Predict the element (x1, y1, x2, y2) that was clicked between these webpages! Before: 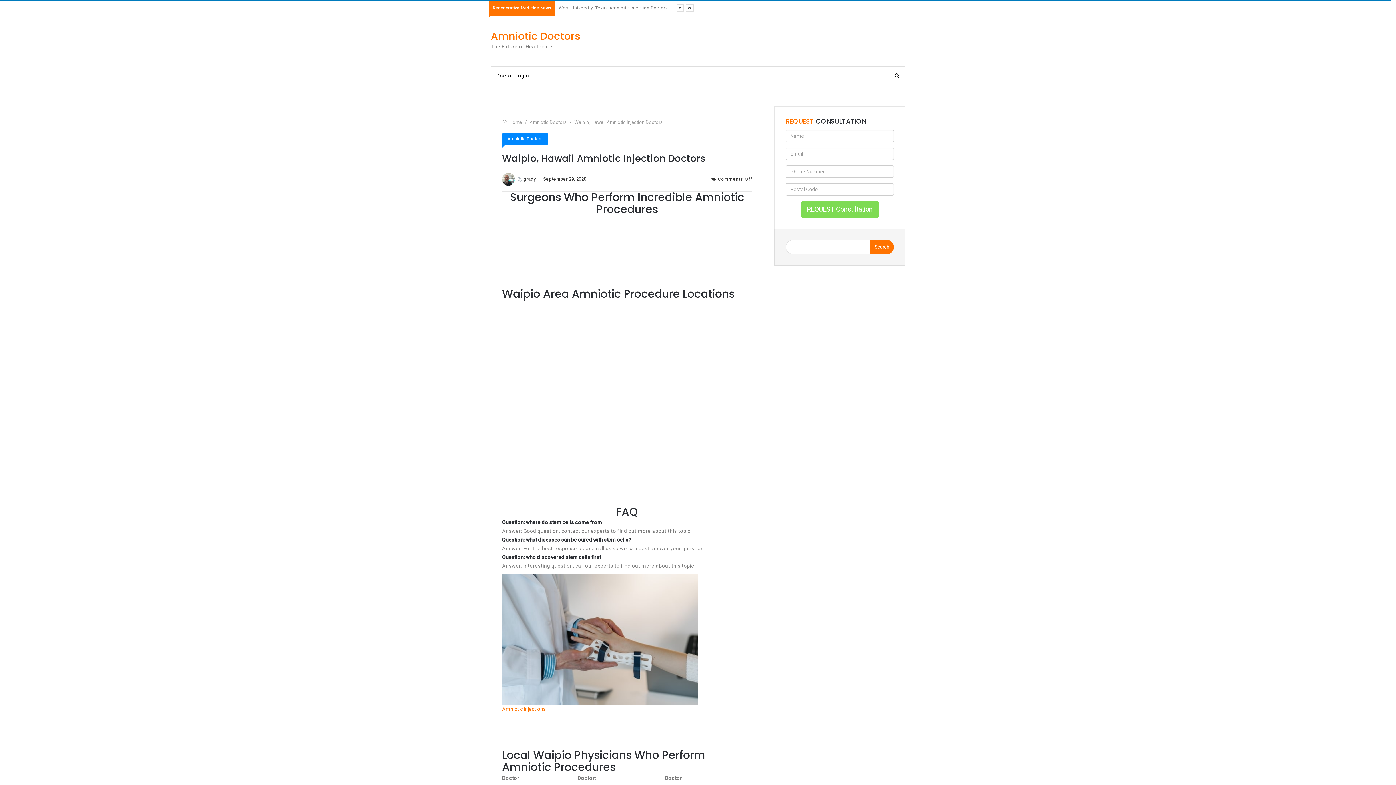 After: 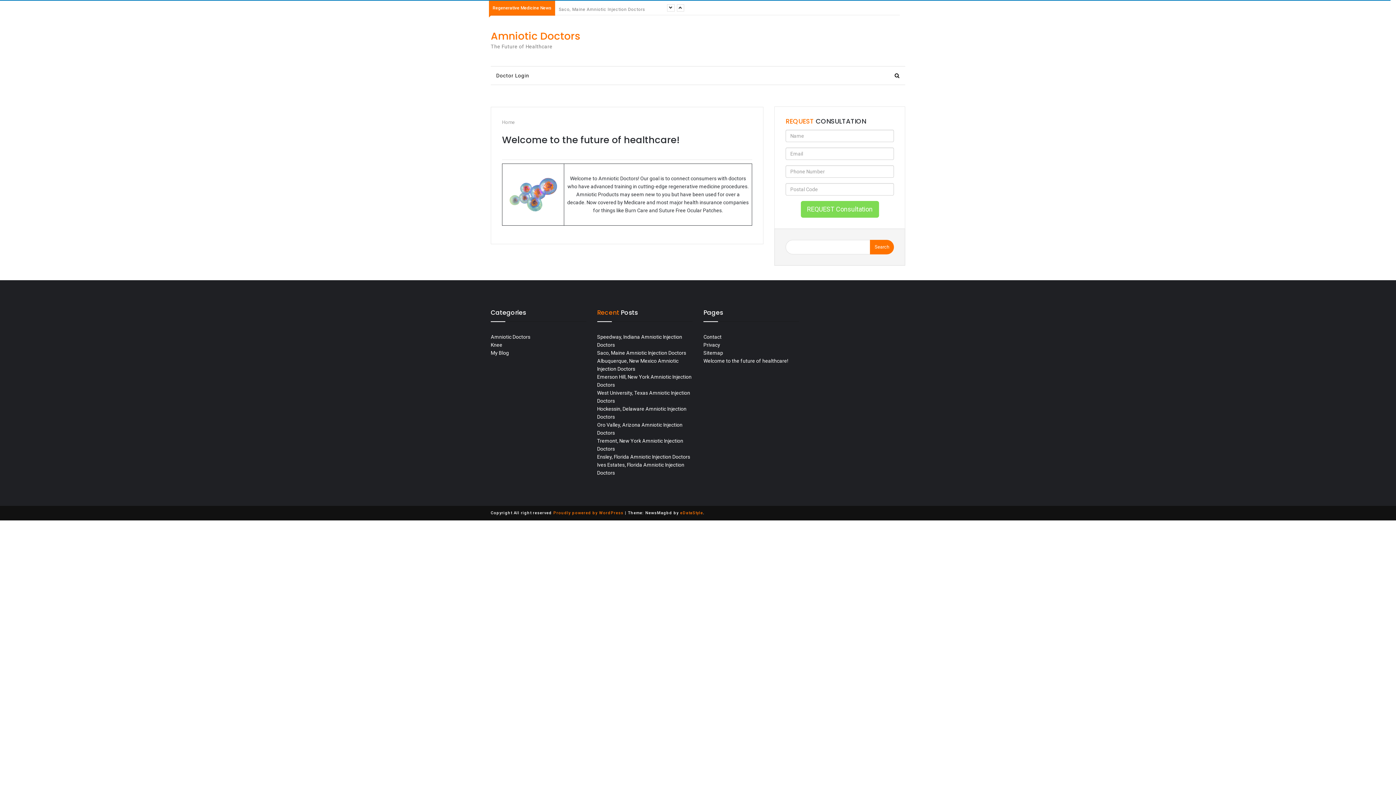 Action: label:  Home bbox: (502, 118, 522, 126)